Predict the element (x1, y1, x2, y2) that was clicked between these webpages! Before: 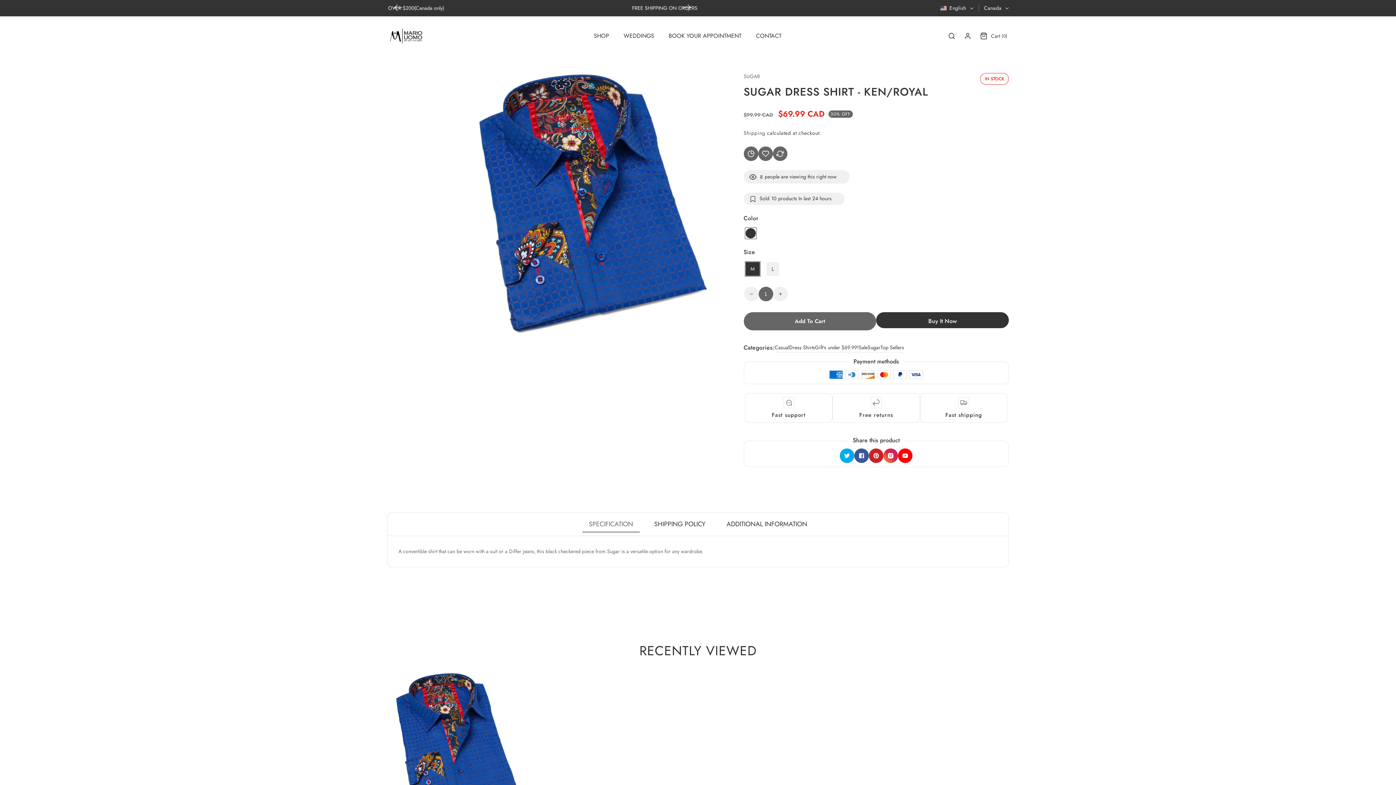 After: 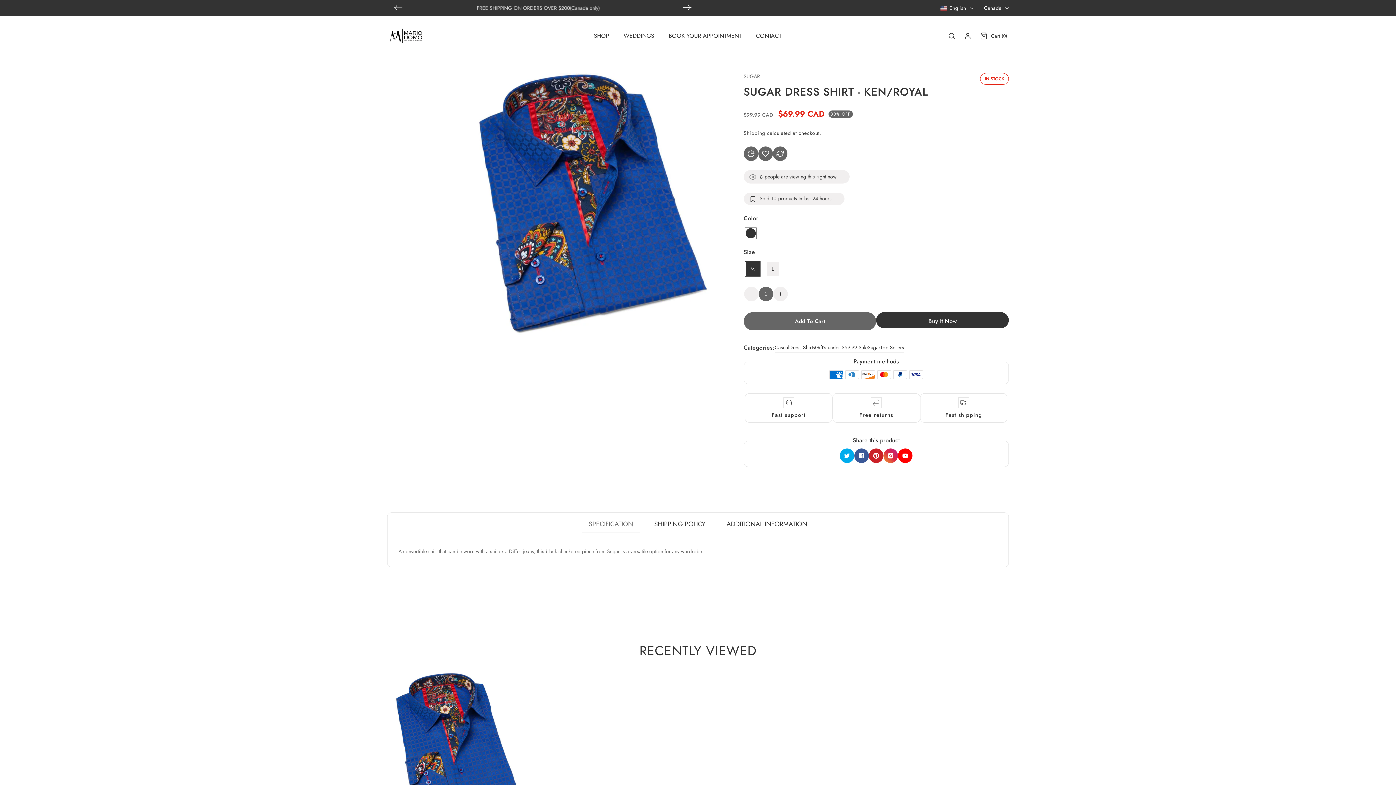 Action: label: Pinterest bbox: (869, 448, 883, 463)